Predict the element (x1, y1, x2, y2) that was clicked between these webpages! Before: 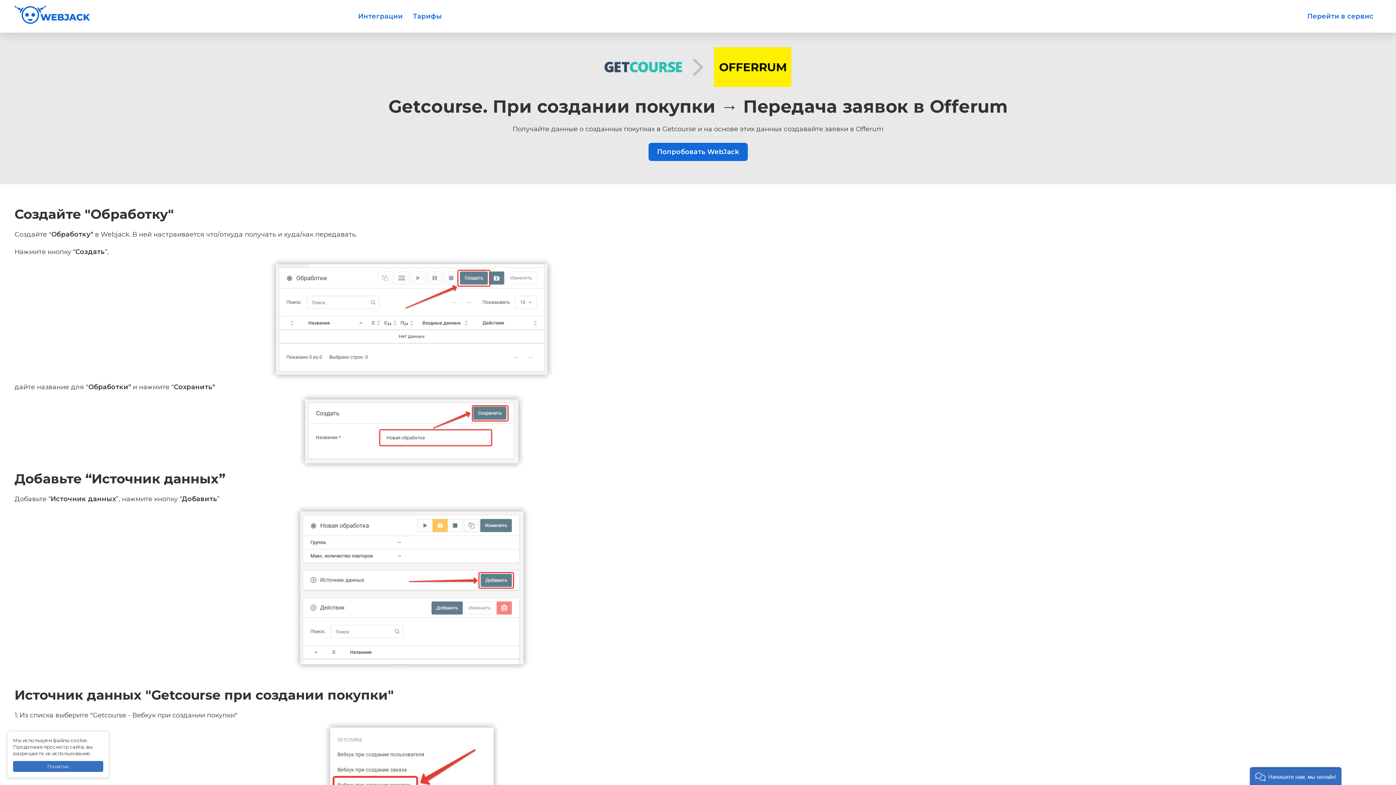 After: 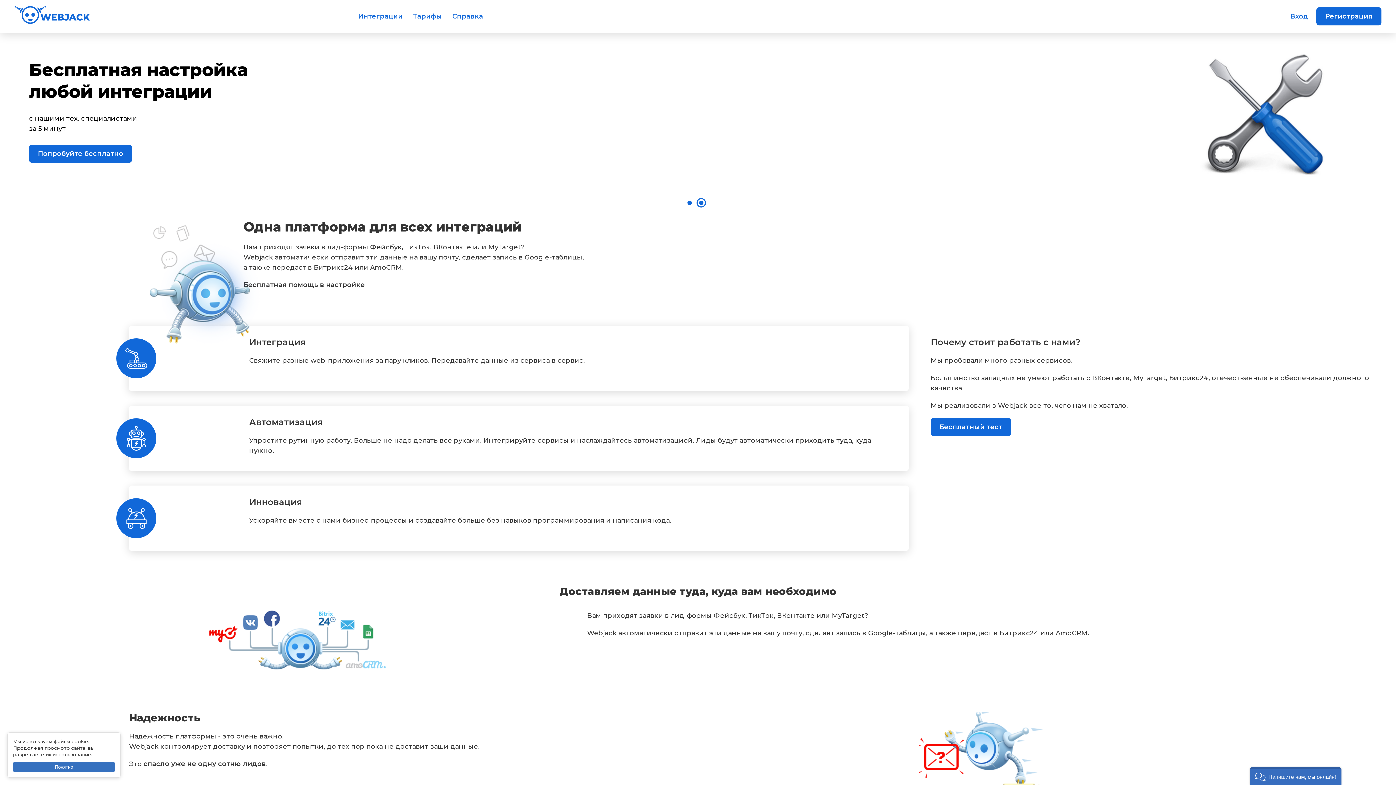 Action: bbox: (1316, 11, 1373, 21) label: Перейти в сервис